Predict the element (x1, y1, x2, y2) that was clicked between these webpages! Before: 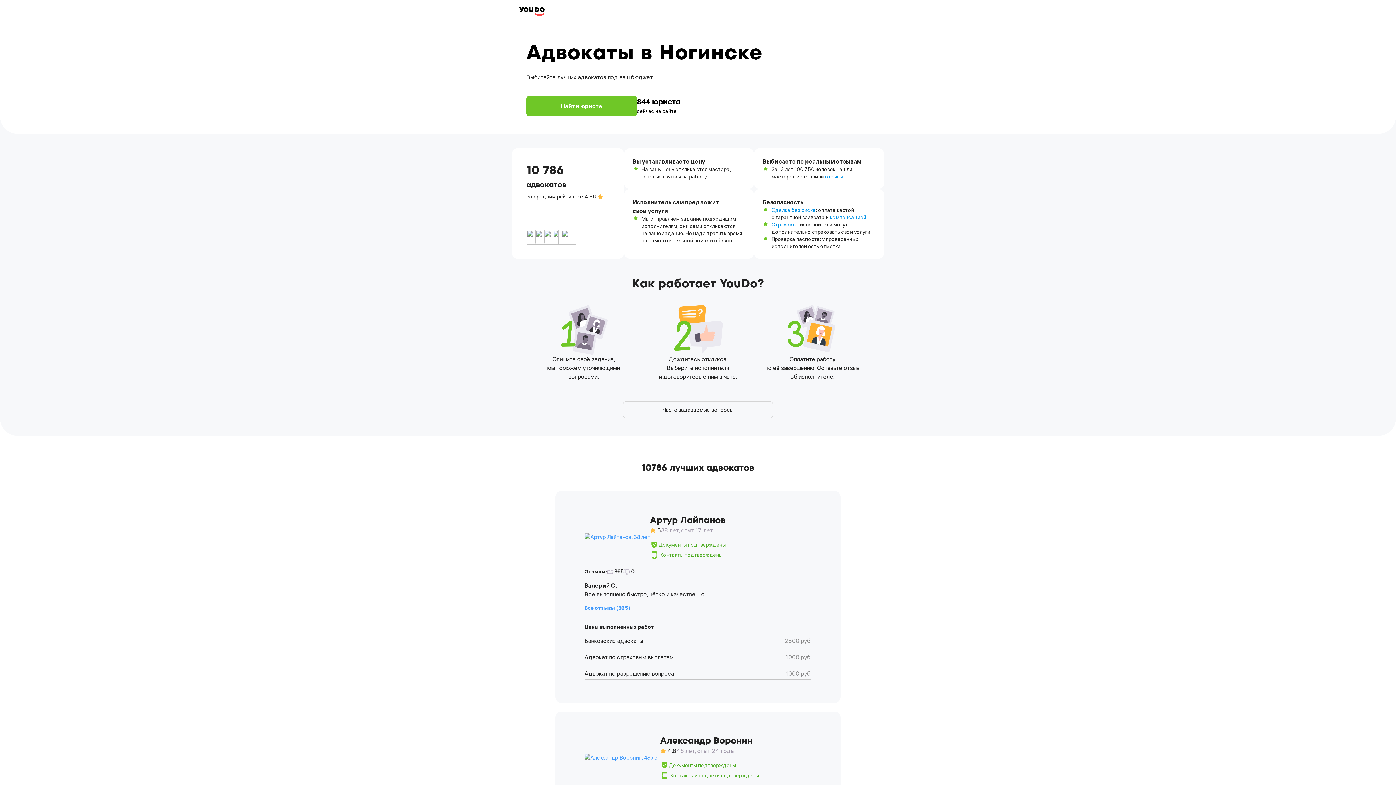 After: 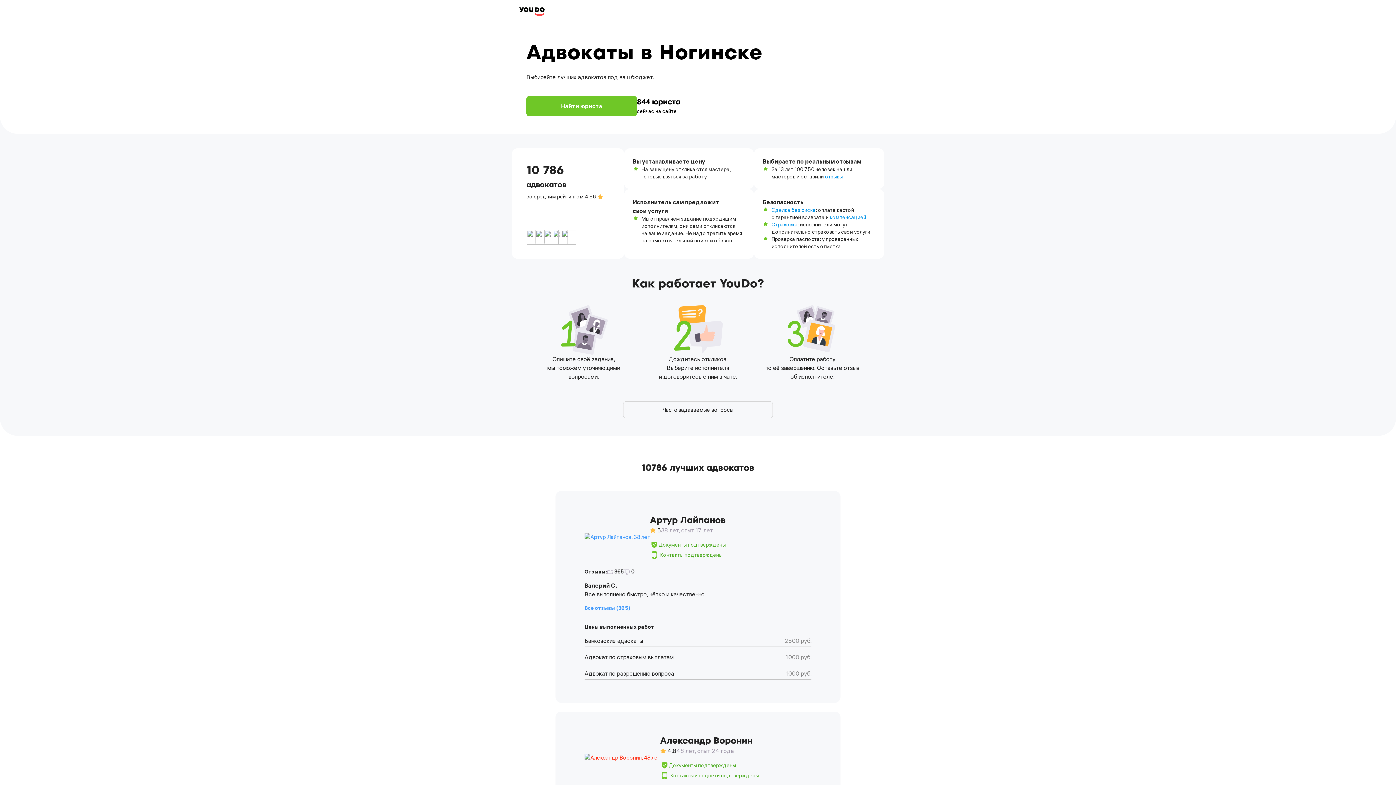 Action: bbox: (584, 754, 660, 761)